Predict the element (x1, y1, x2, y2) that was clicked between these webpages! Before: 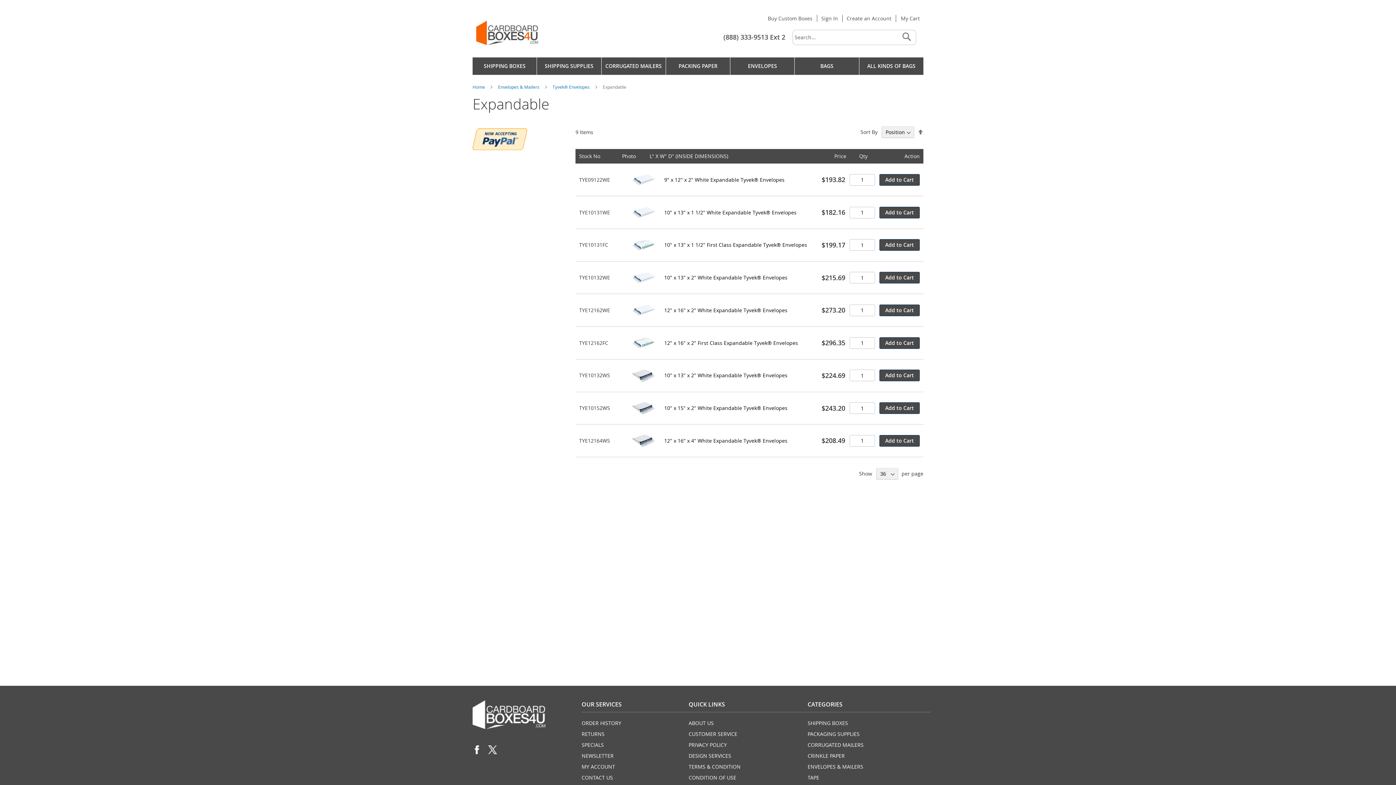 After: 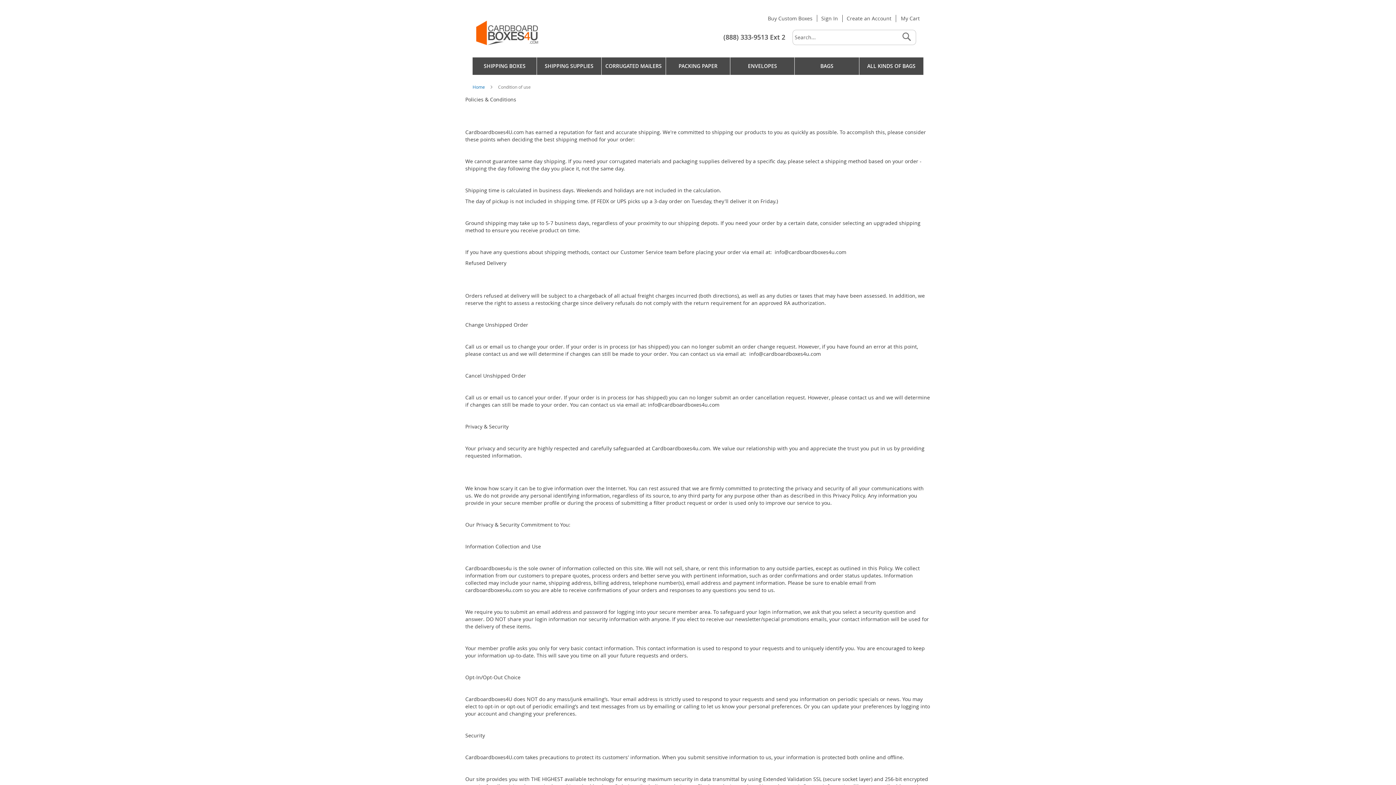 Action: label: CONDITION OF USE bbox: (688, 774, 736, 781)